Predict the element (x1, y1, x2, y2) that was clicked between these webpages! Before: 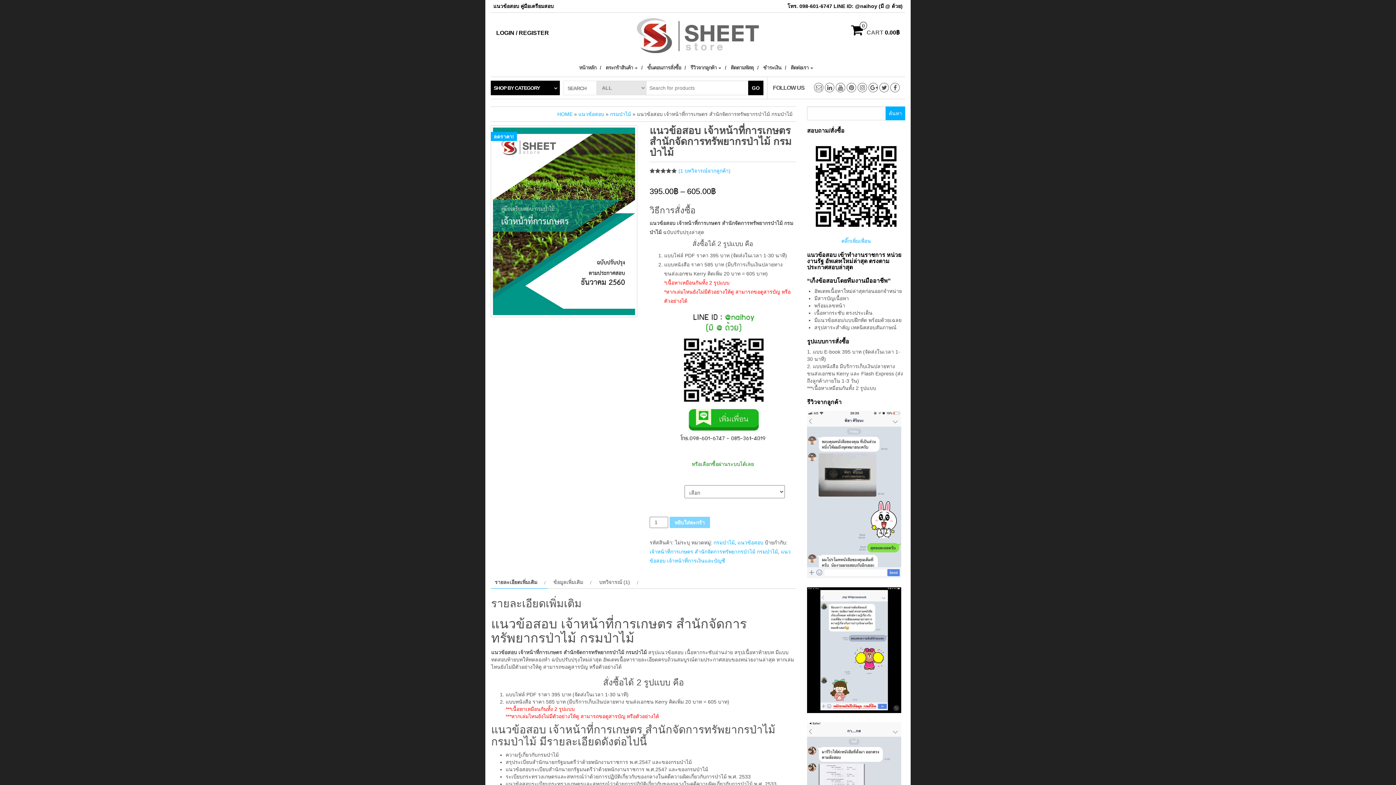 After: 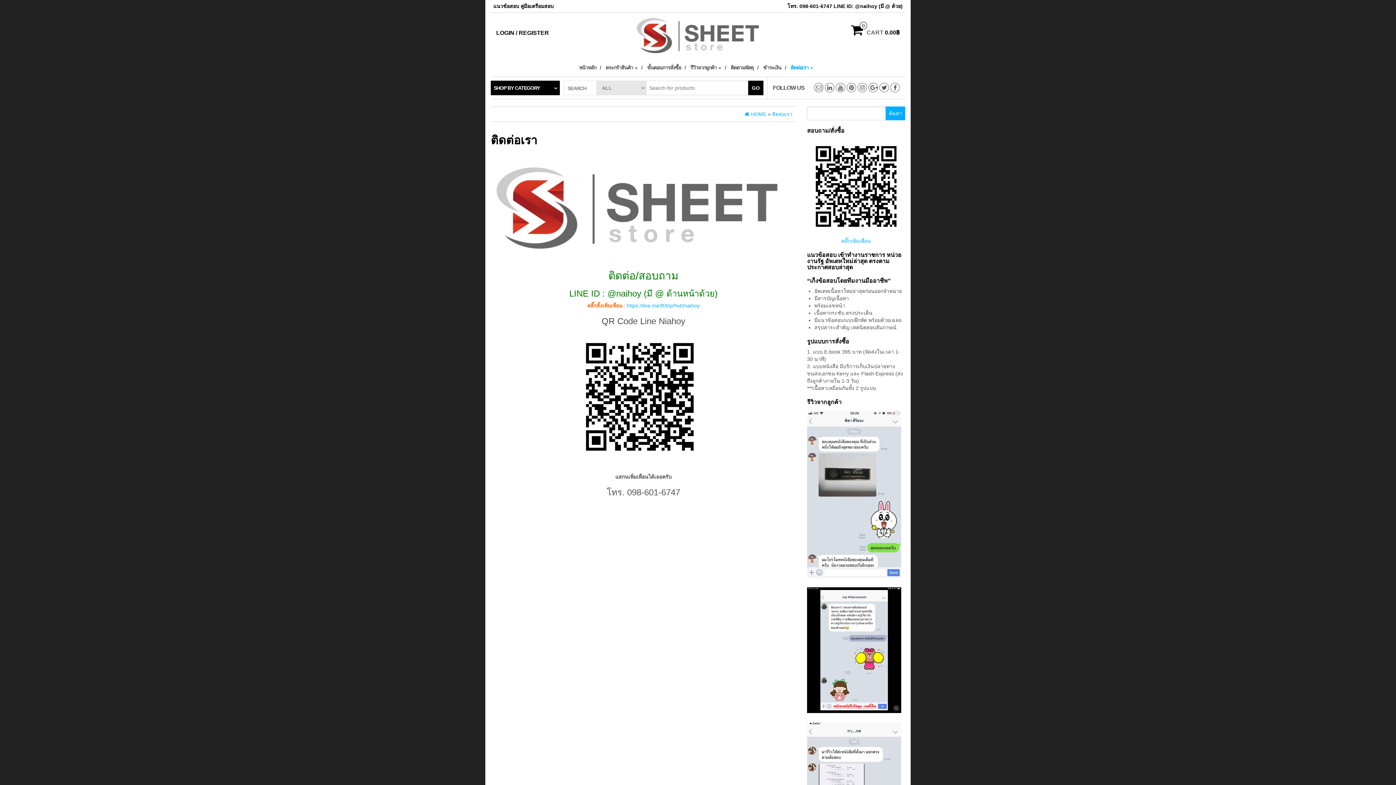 Action: bbox: (789, 58, 818, 76) label: ติดต่อเรา 